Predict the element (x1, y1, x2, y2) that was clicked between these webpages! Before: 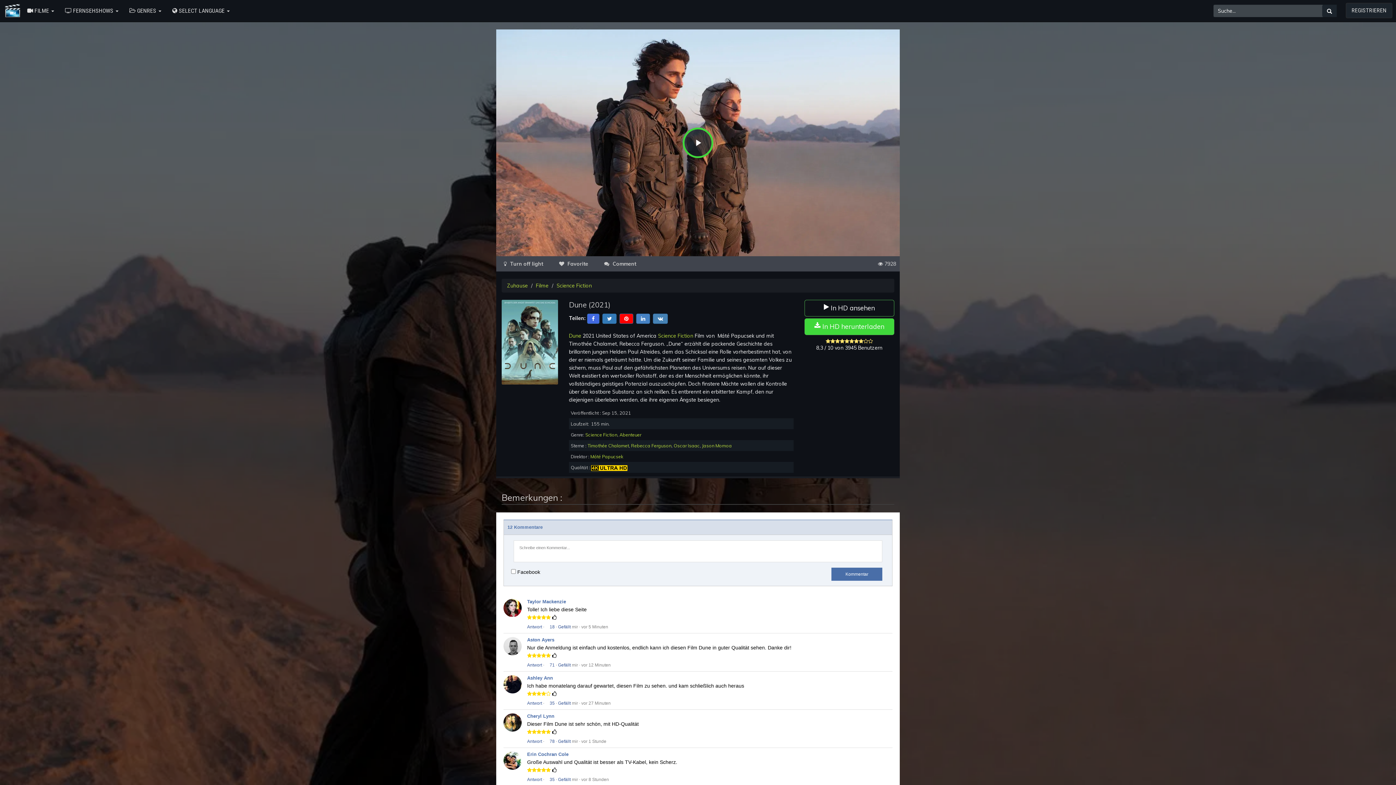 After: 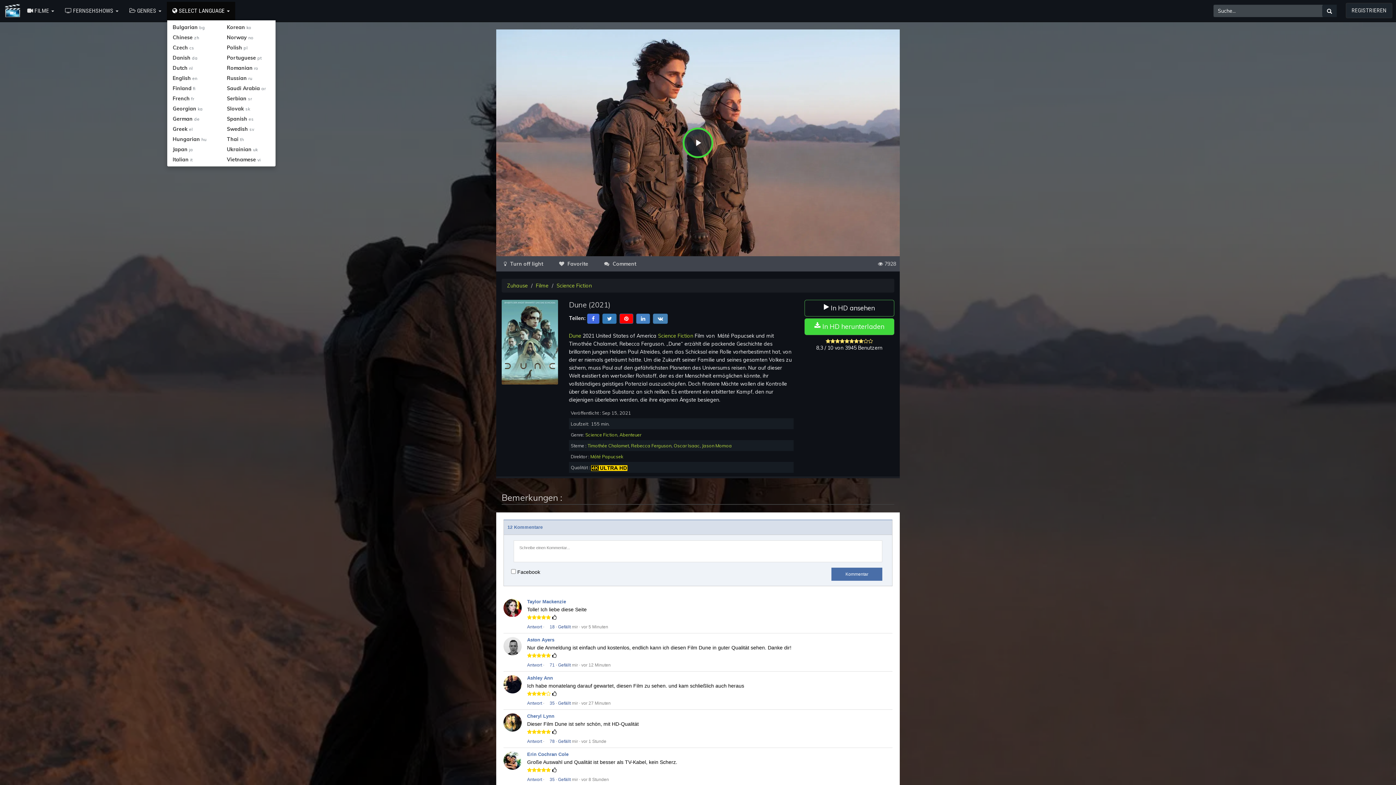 Action: label:  SELECT LANGUAGE  bbox: (166, 1, 235, 20)